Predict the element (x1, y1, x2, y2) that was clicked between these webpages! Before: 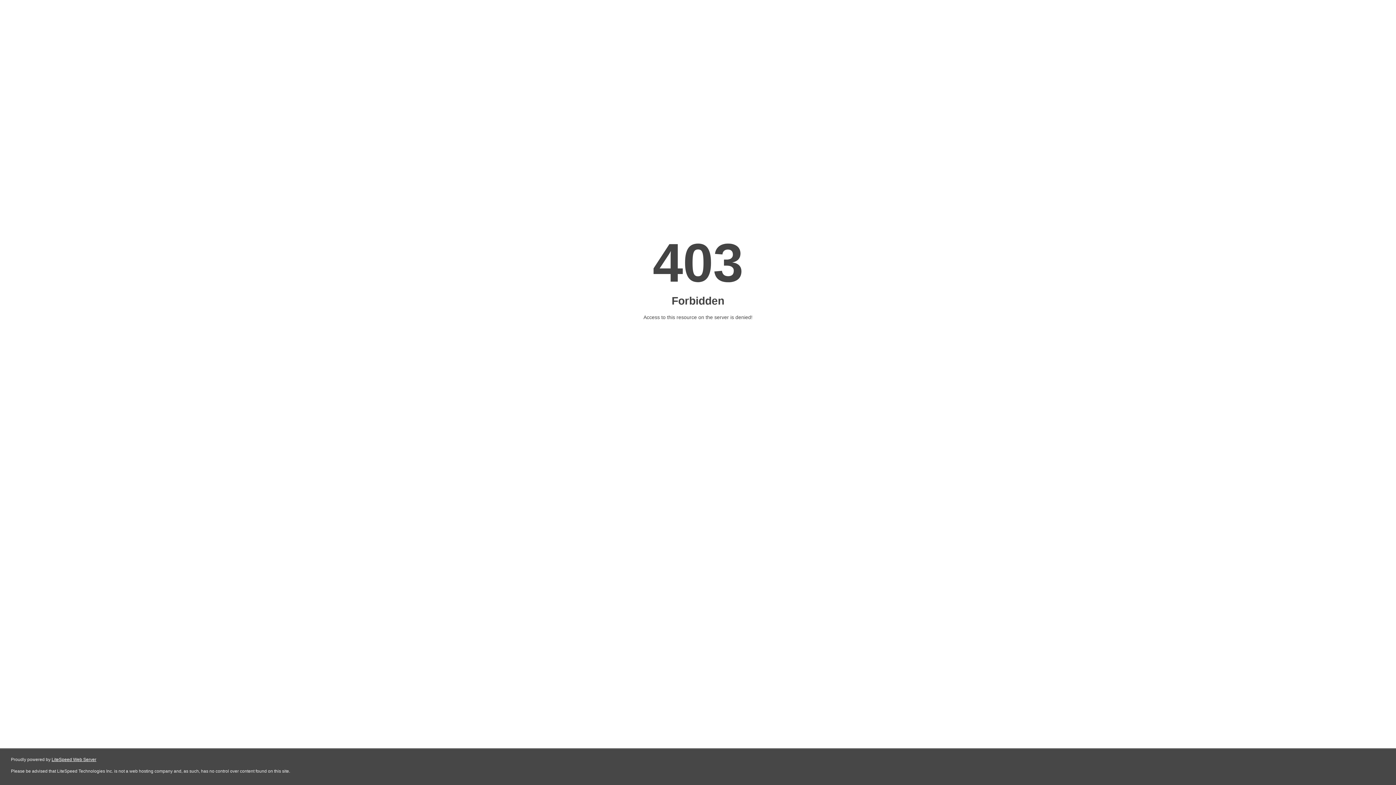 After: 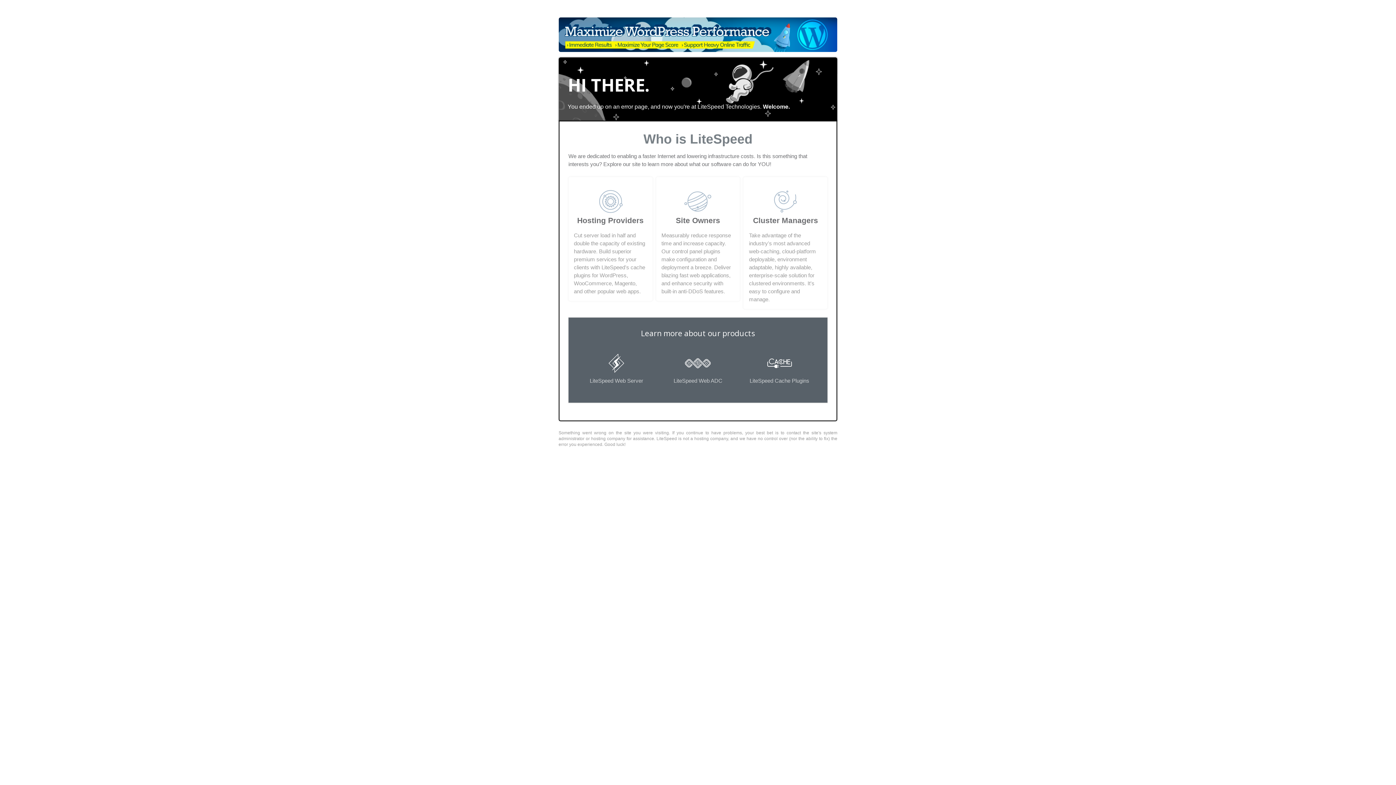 Action: label: LiteSpeed Web Server bbox: (51, 757, 96, 762)